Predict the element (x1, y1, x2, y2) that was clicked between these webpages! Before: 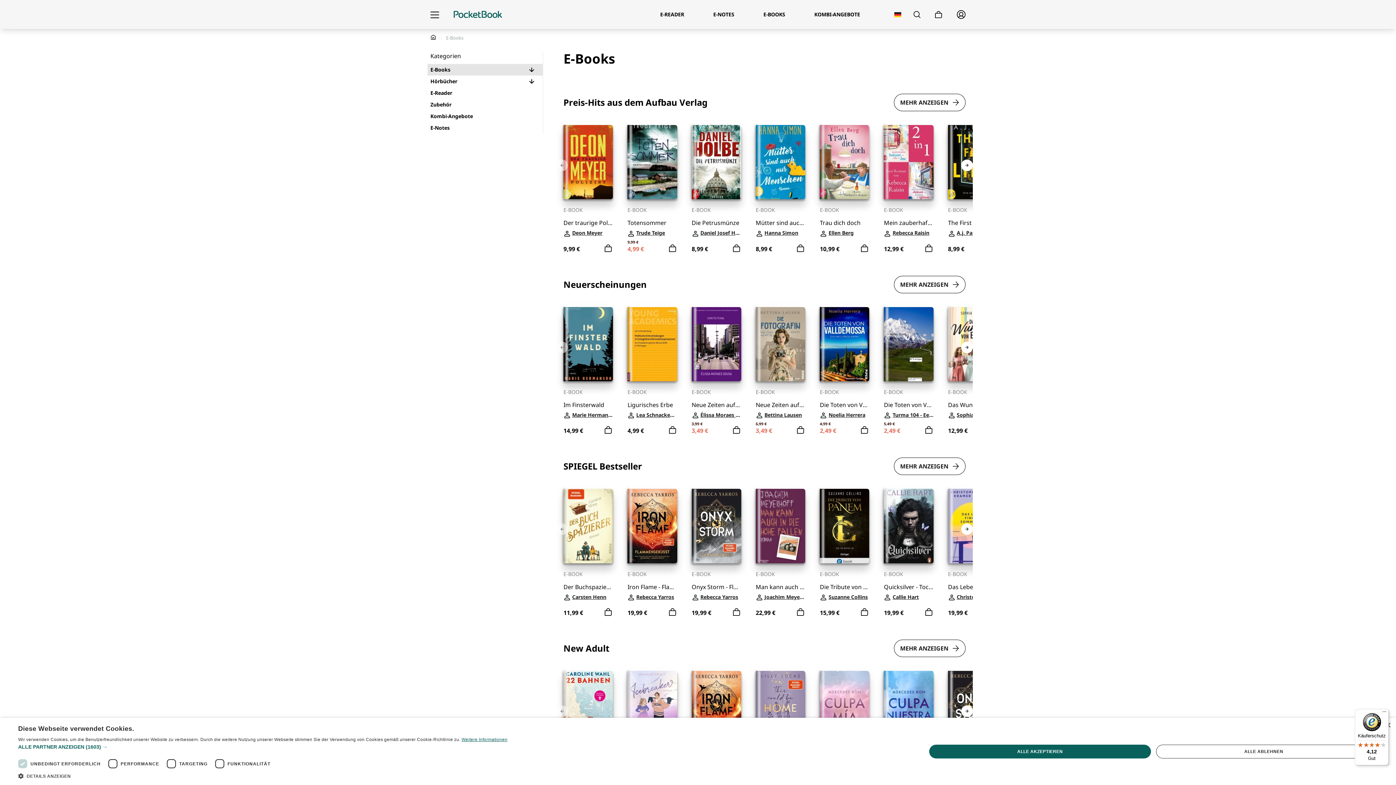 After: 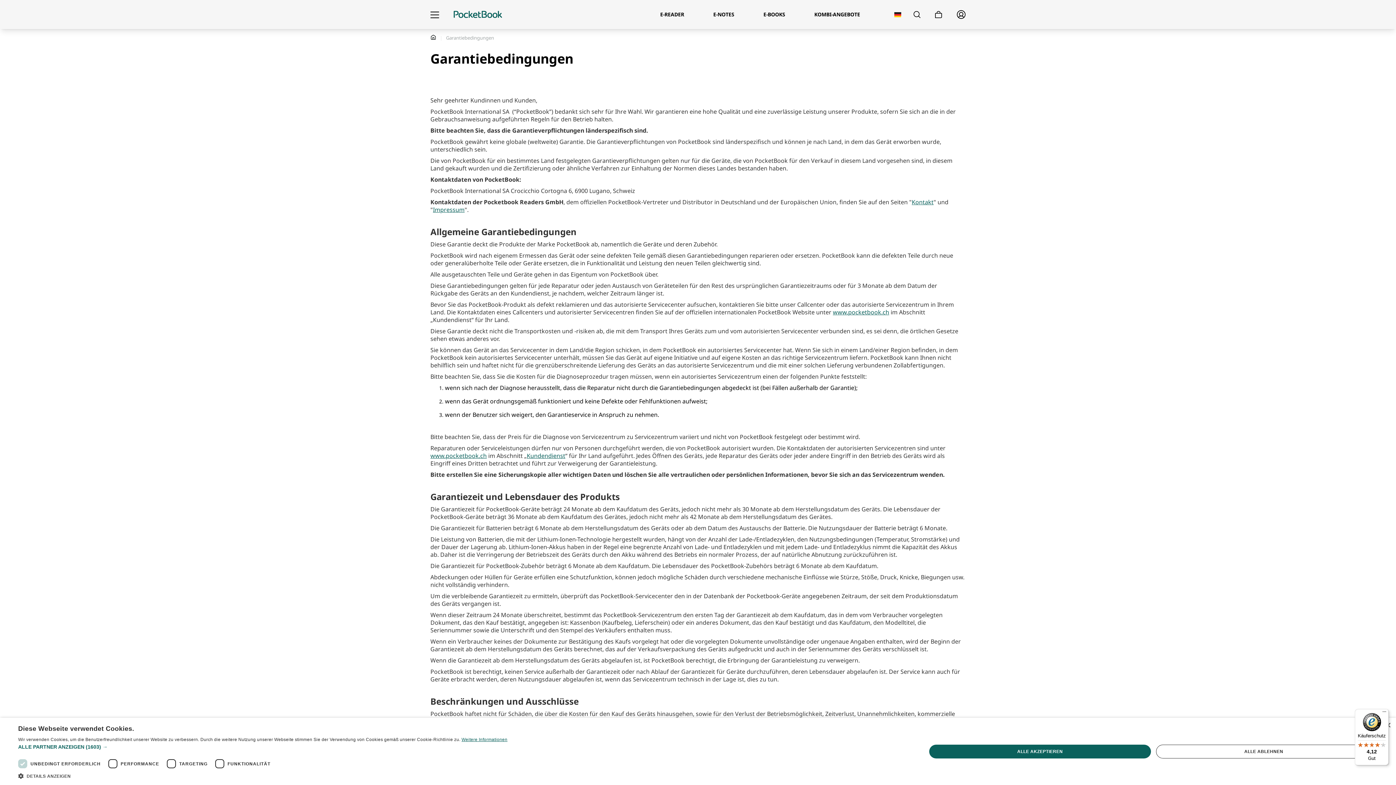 Action: label: Garantiebedingungen bbox: (608, 690, 713, 701)